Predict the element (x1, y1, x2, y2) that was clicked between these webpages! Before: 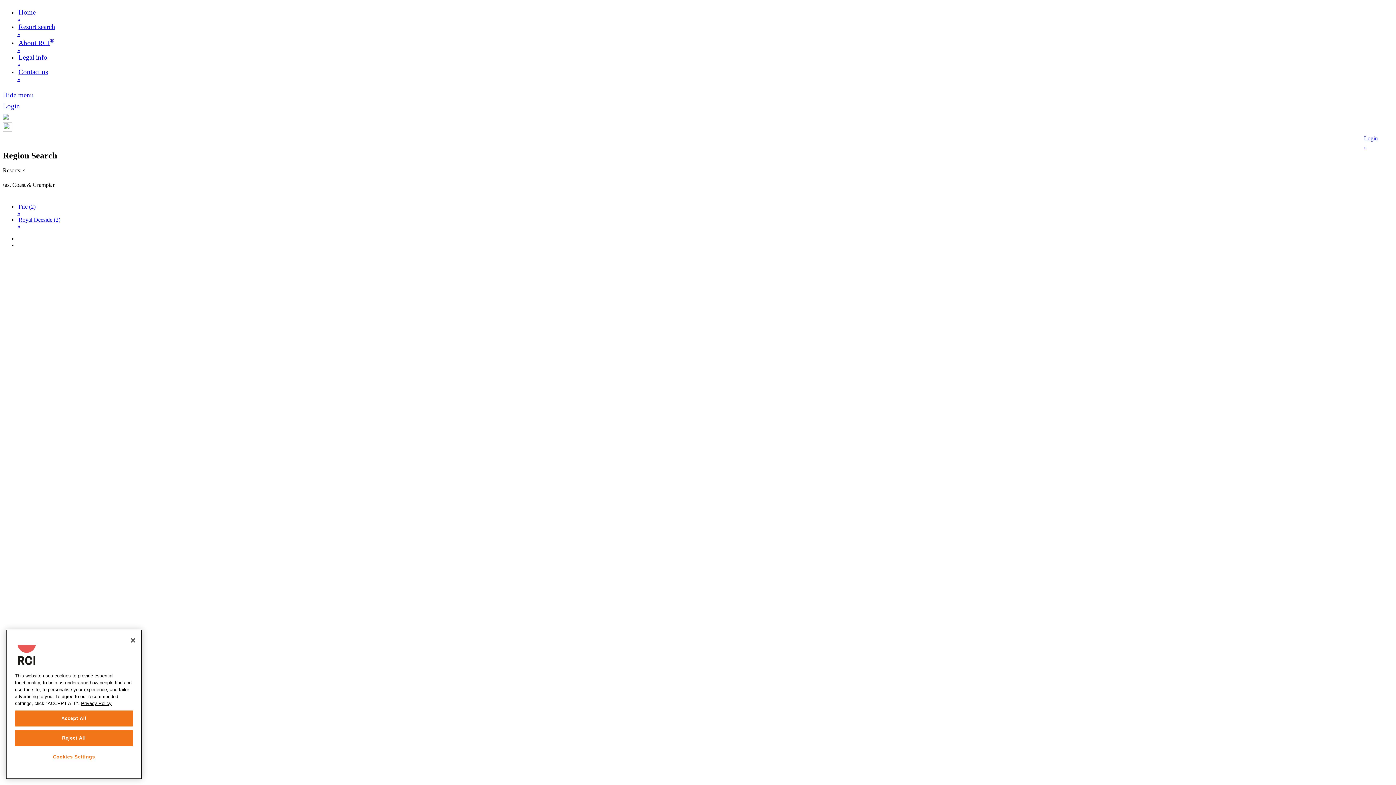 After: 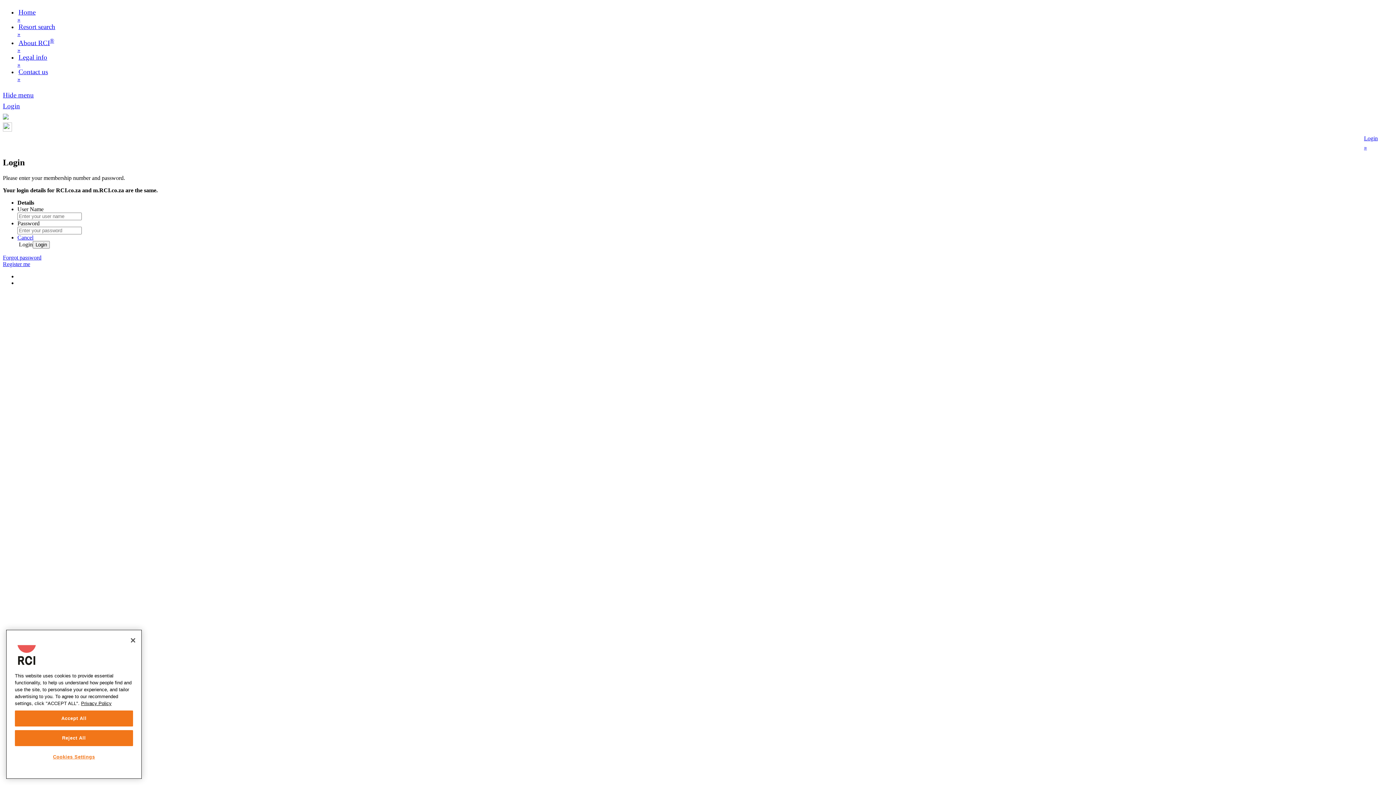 Action: bbox: (2, 99, 1393, 110) label: Login